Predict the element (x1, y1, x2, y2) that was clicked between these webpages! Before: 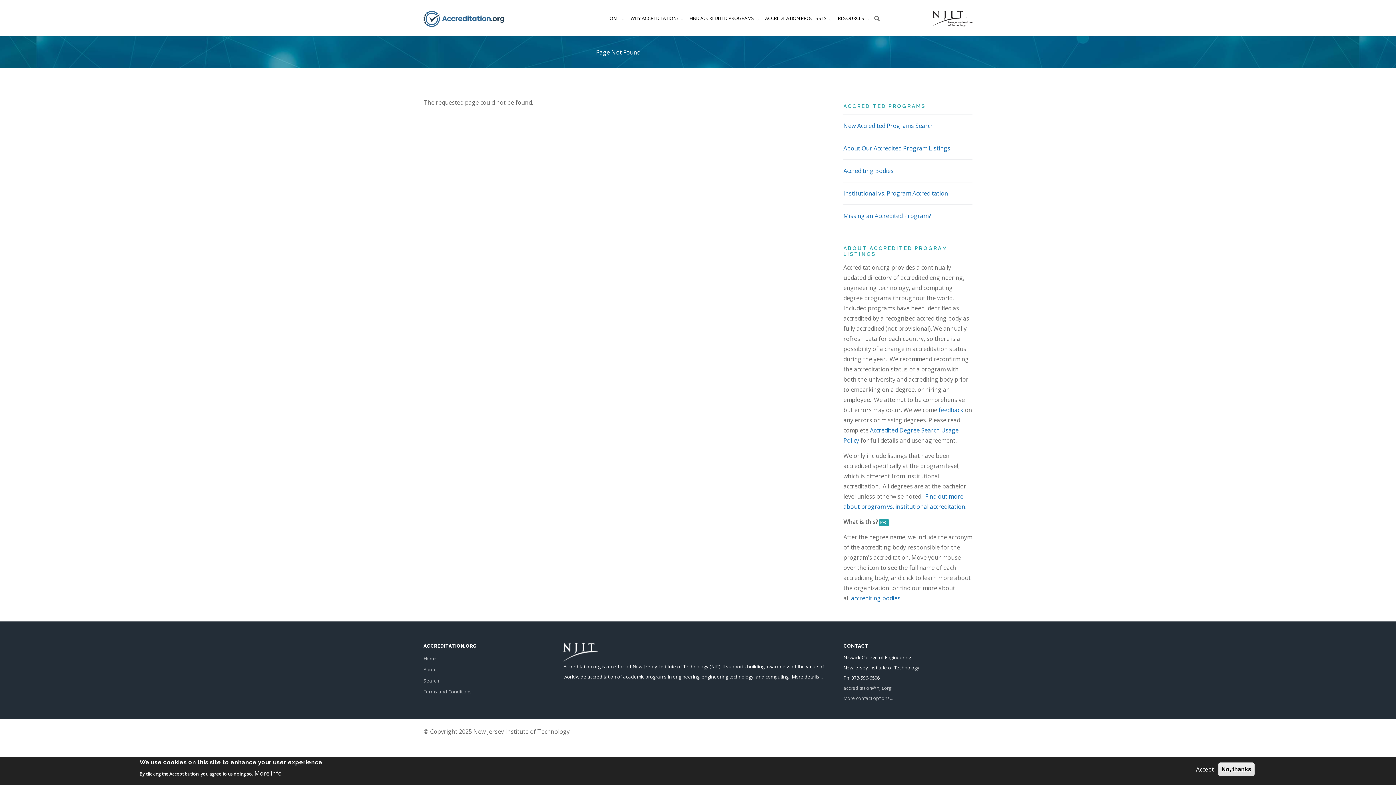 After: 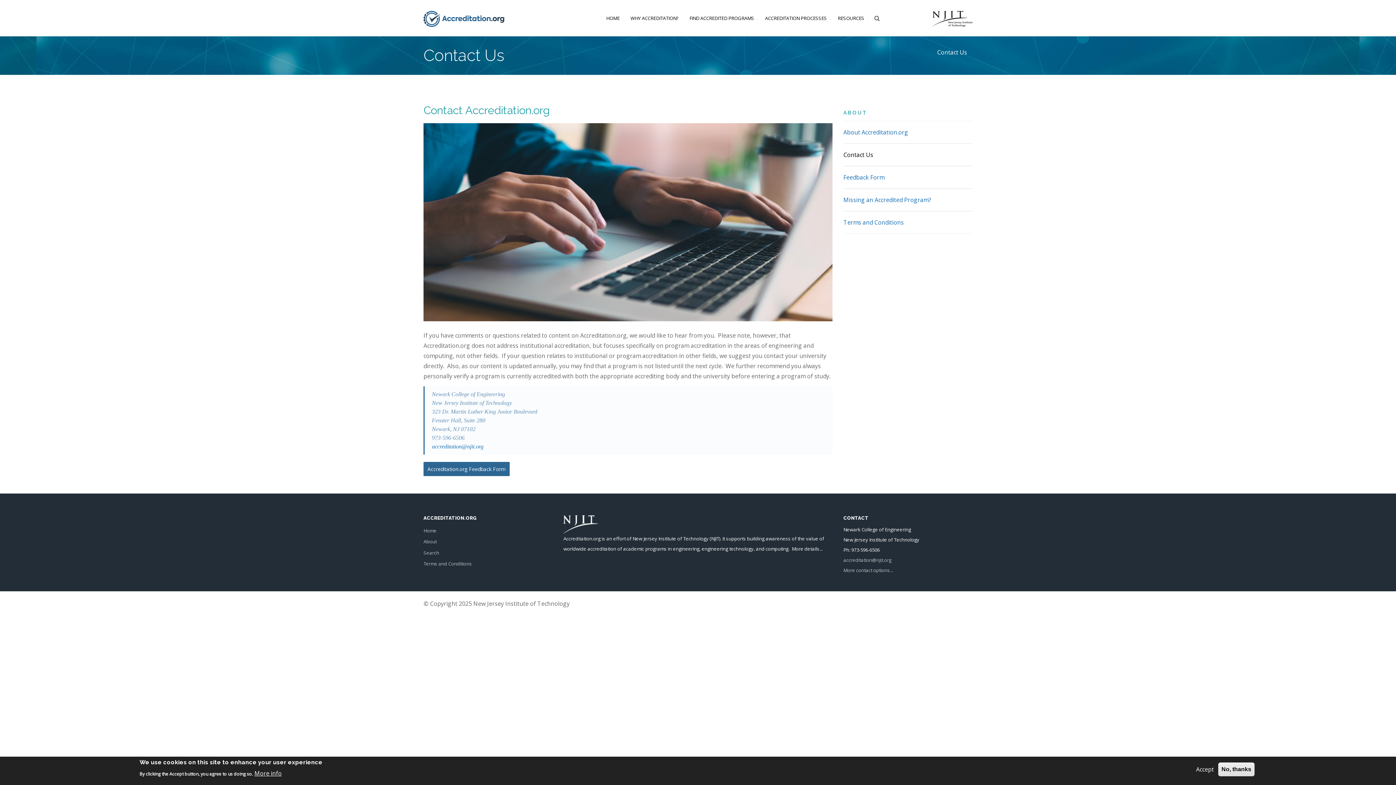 Action: bbox: (843, 695, 893, 701) label: More contact options...